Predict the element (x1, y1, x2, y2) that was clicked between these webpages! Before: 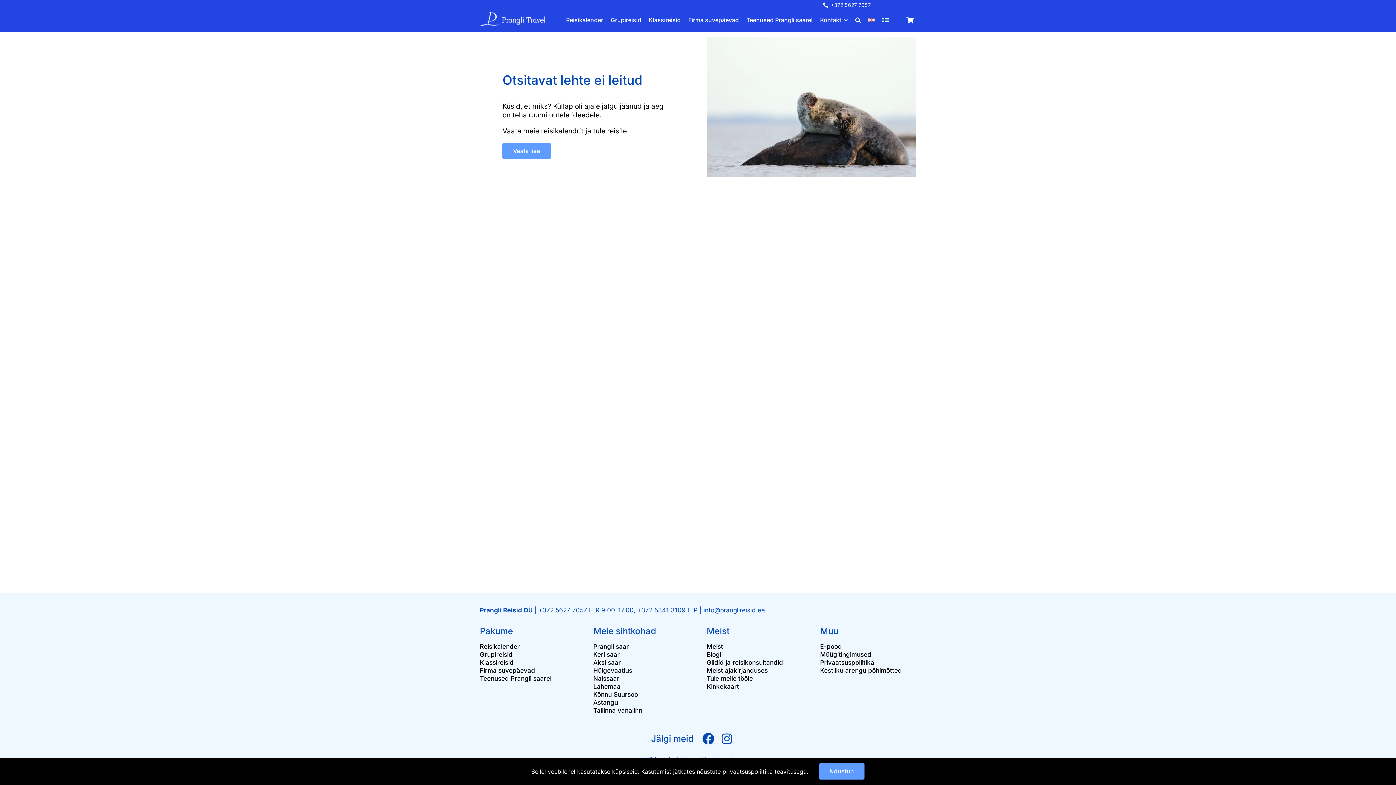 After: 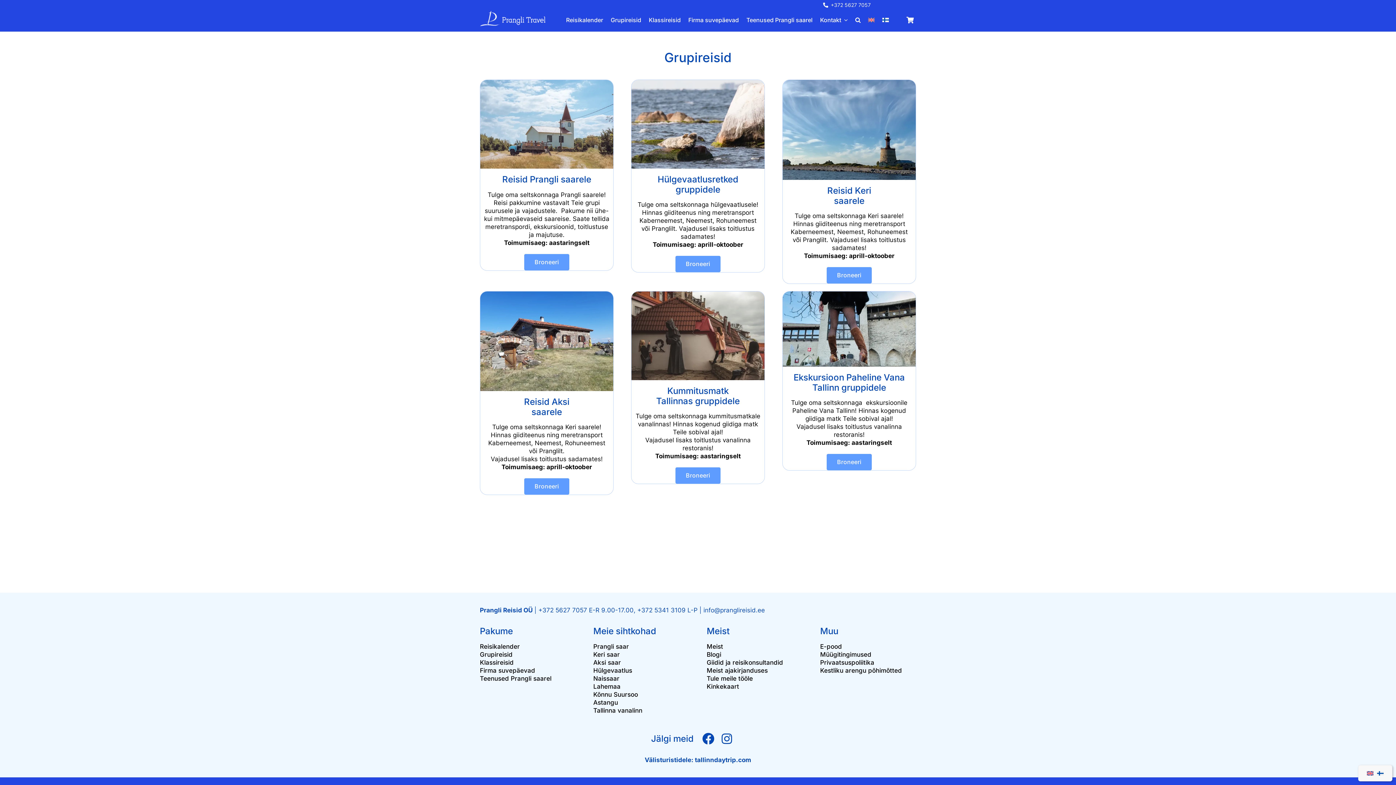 Action: label: Grupireisid bbox: (610, 8, 641, 31)